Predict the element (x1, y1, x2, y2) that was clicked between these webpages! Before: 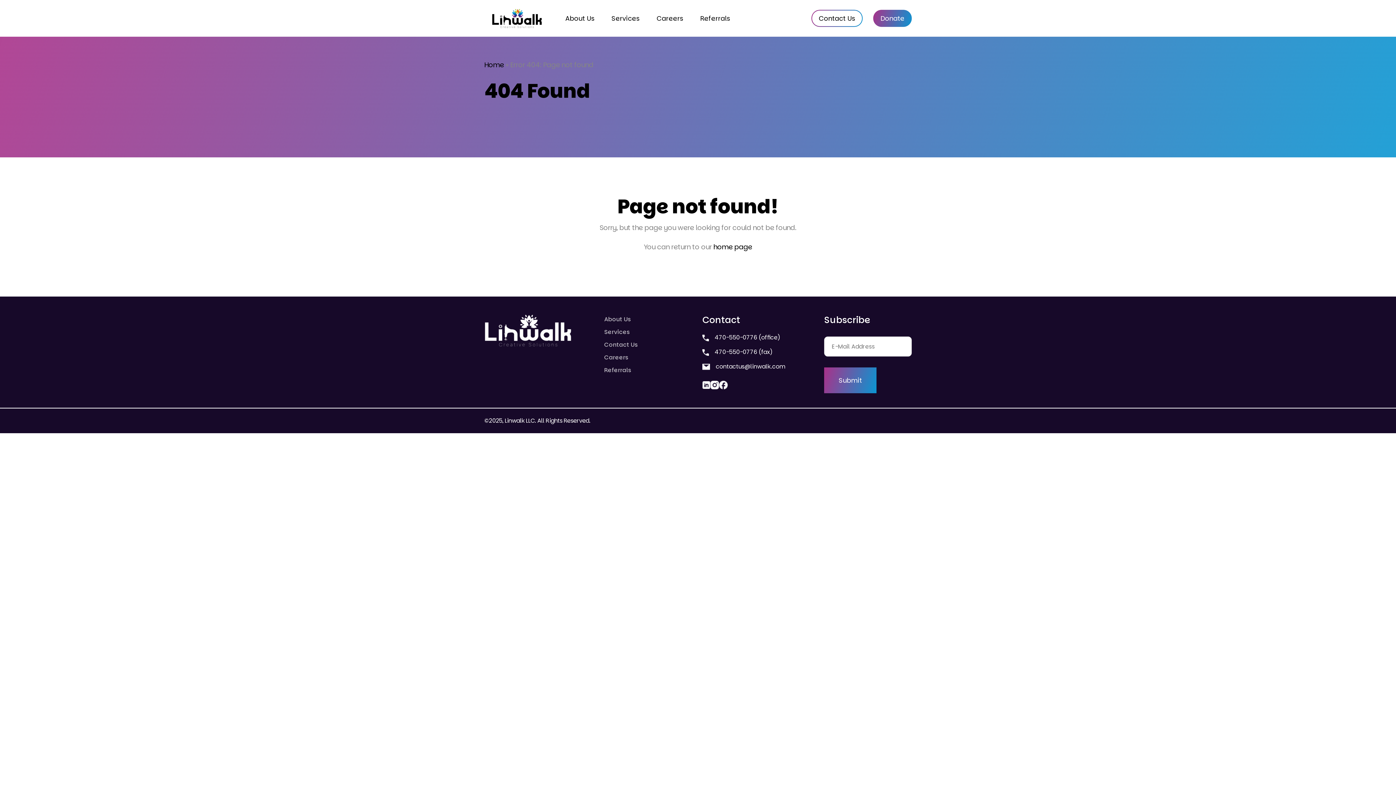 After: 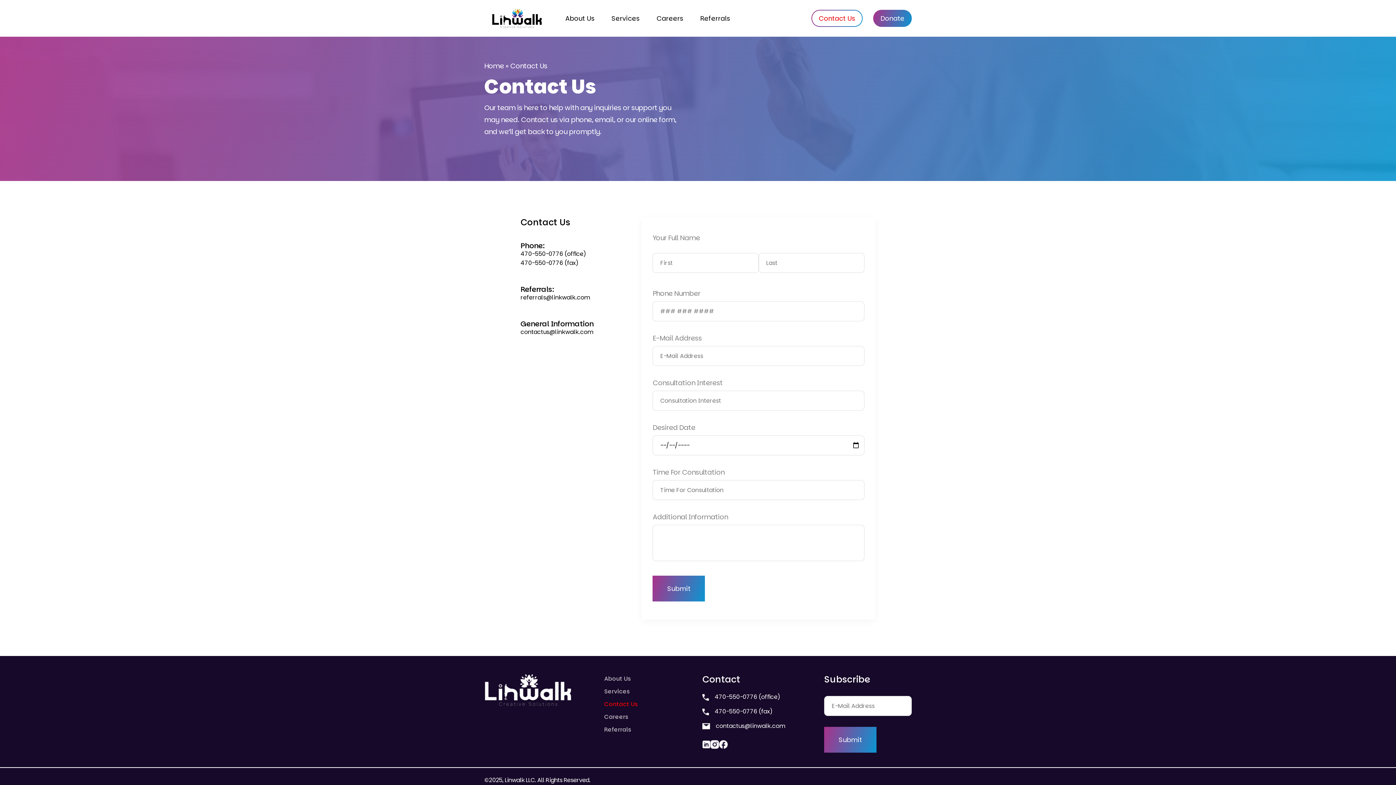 Action: bbox: (604, 340, 638, 349) label: Contact Us